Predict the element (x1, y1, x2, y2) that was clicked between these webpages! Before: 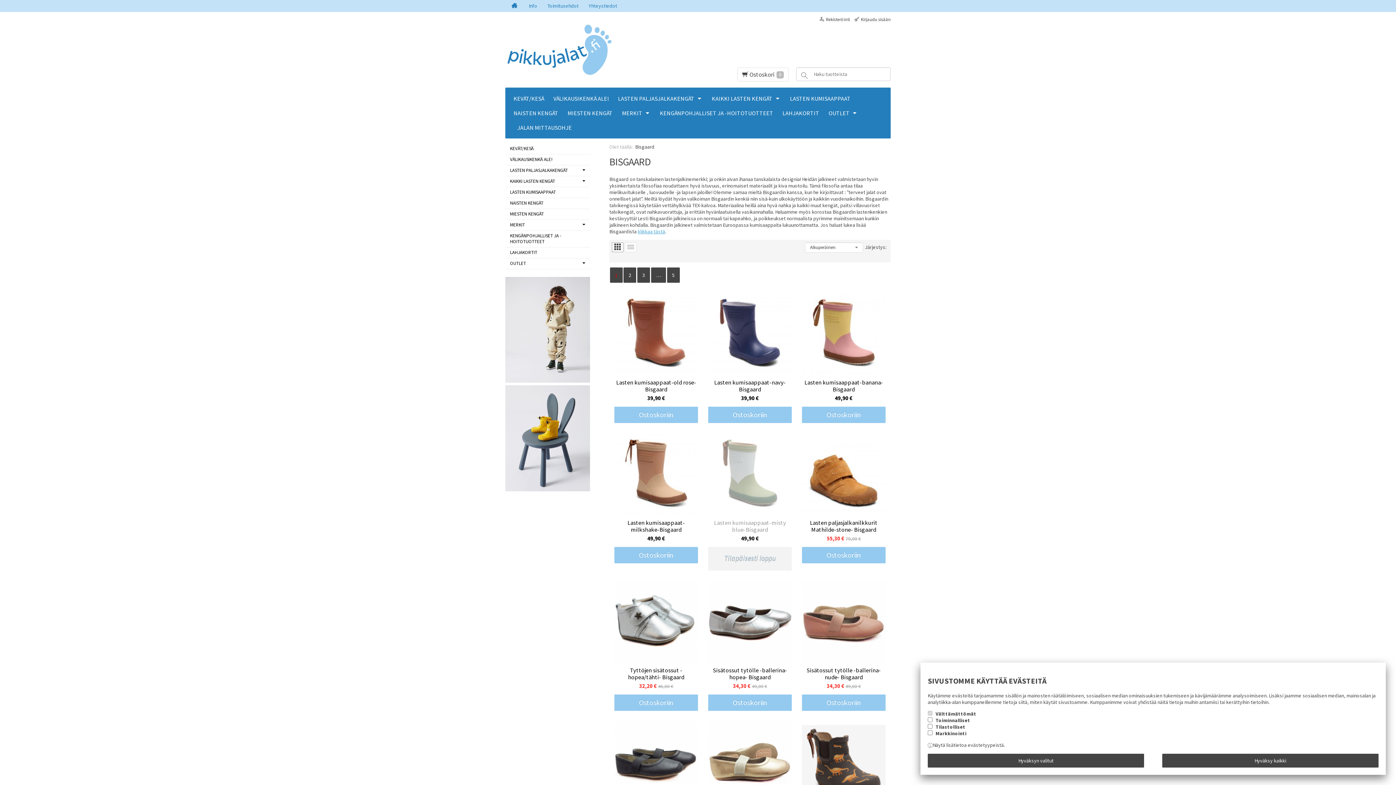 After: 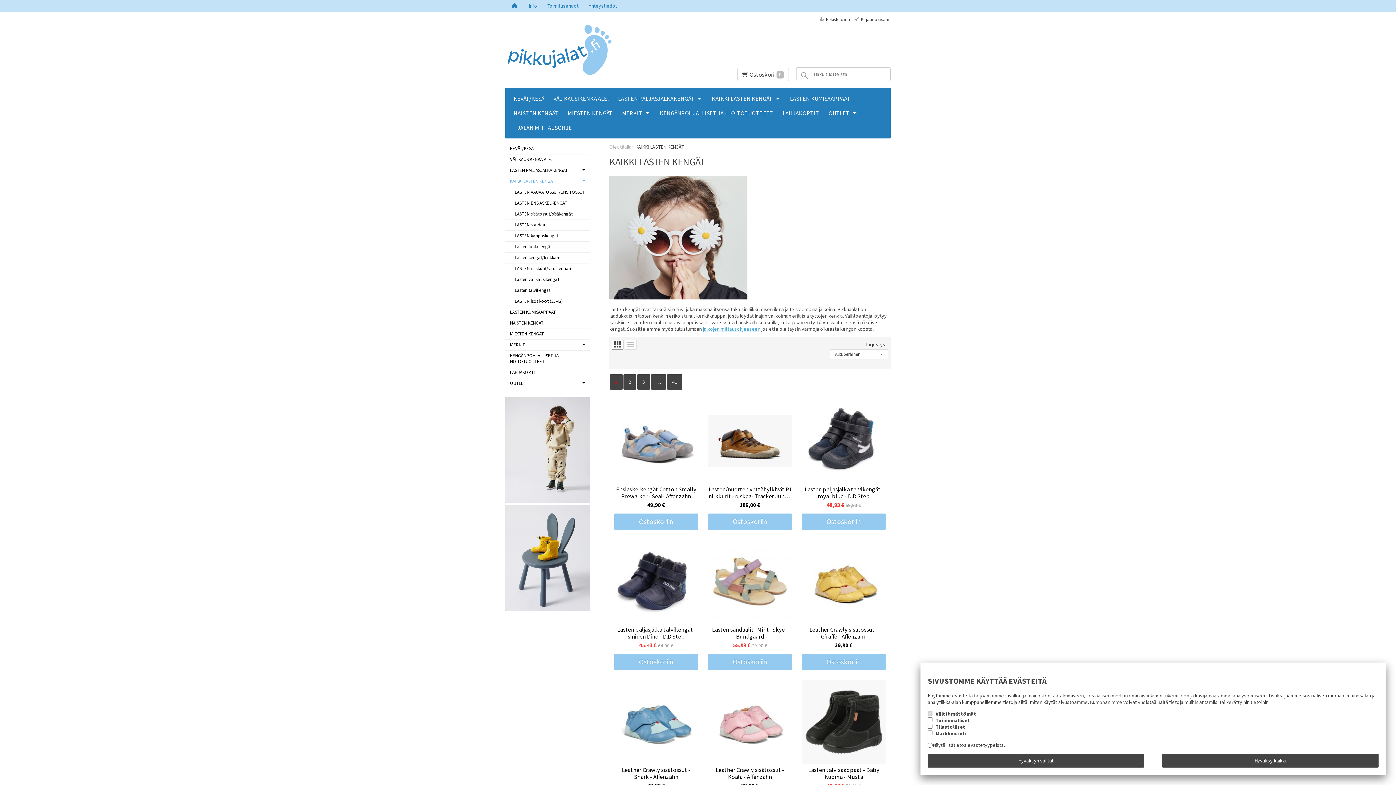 Action: label: KAIKKI LASTEN KENGÄT bbox: (505, 176, 590, 187)